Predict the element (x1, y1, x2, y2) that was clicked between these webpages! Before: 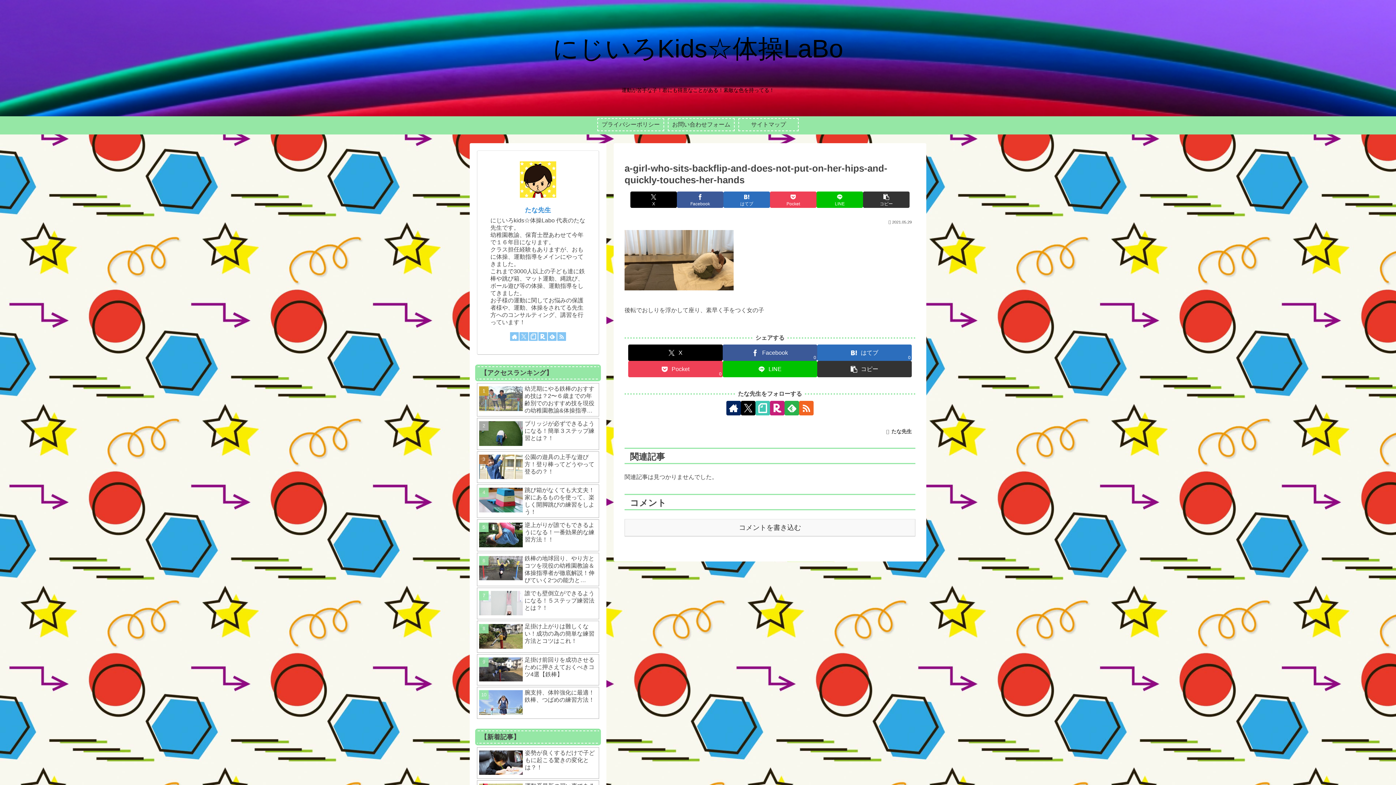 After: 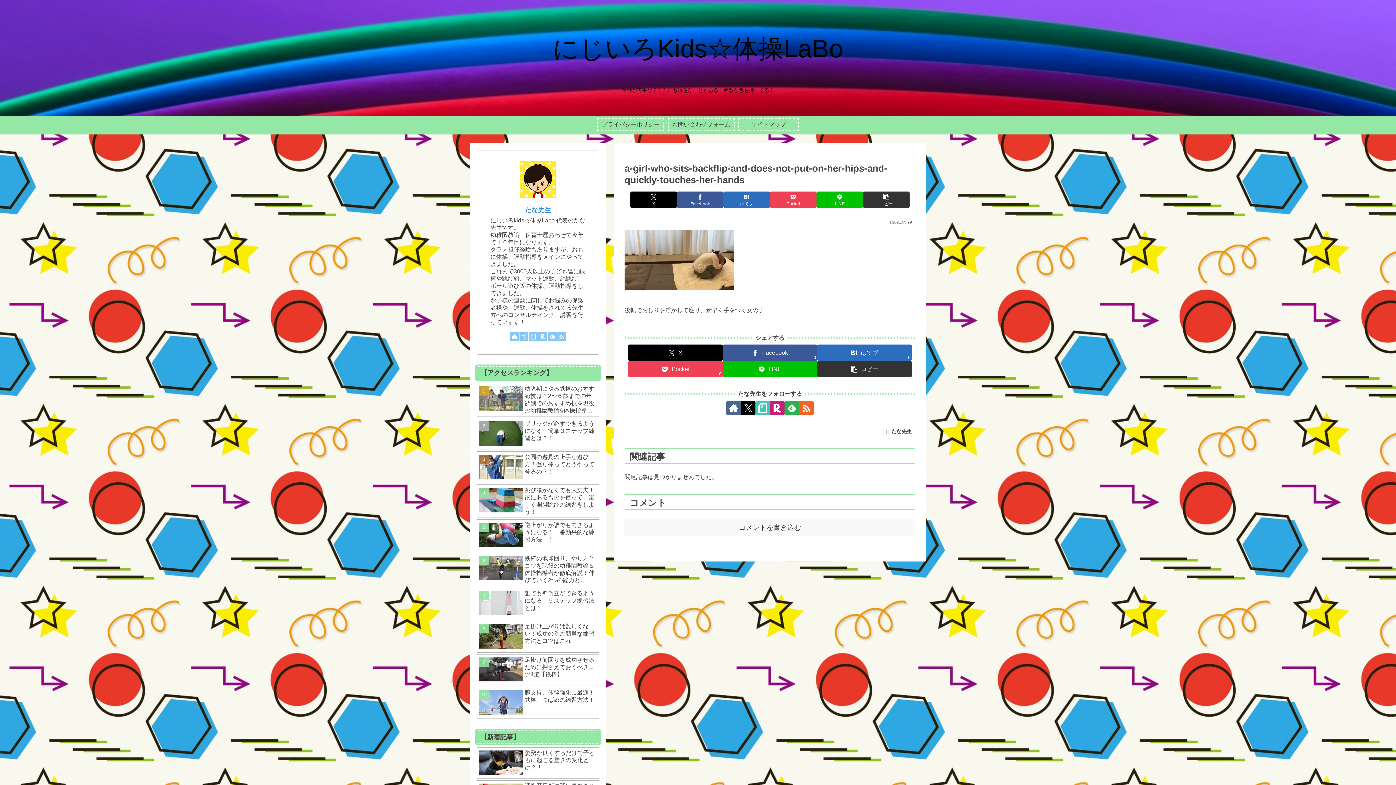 Action: bbox: (726, 401, 741, 415) label: 著作サイトをチェック